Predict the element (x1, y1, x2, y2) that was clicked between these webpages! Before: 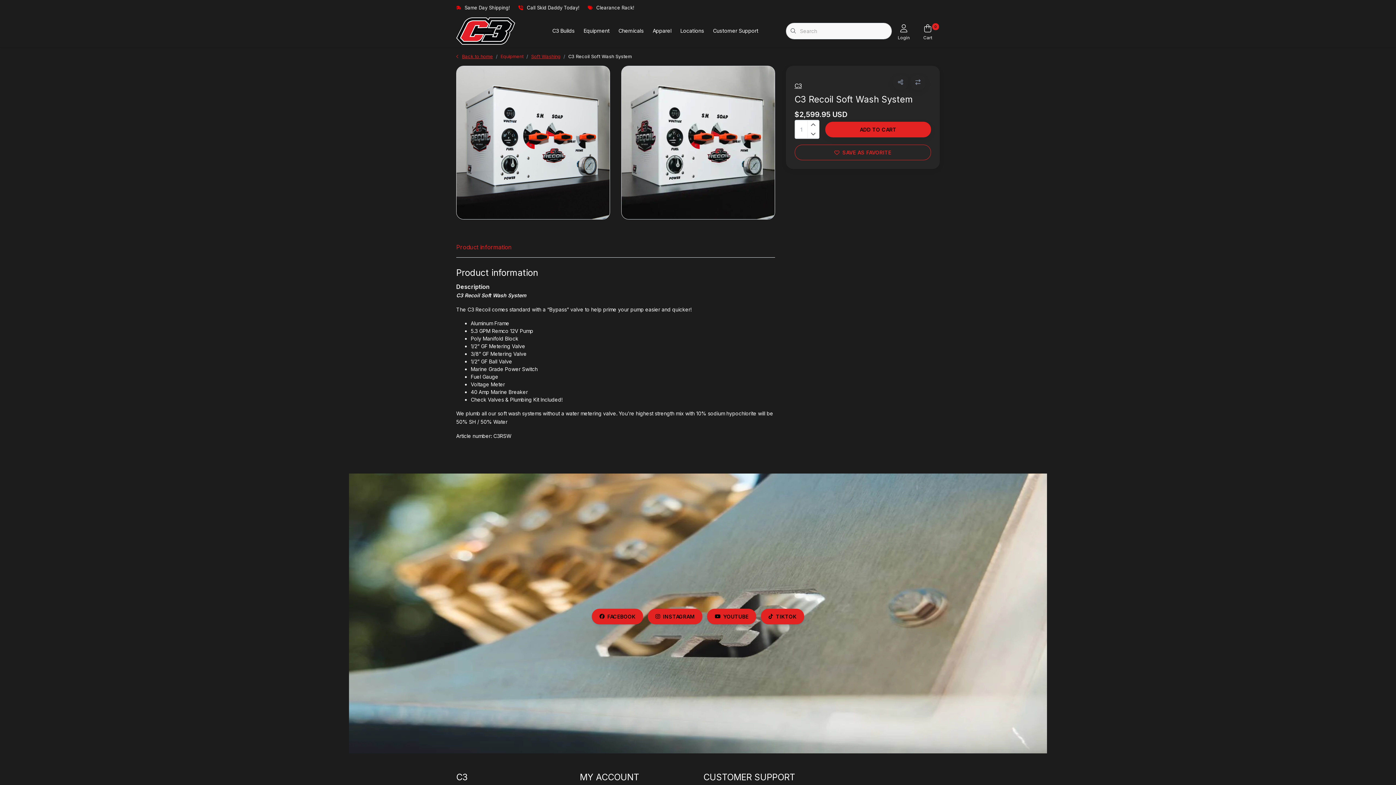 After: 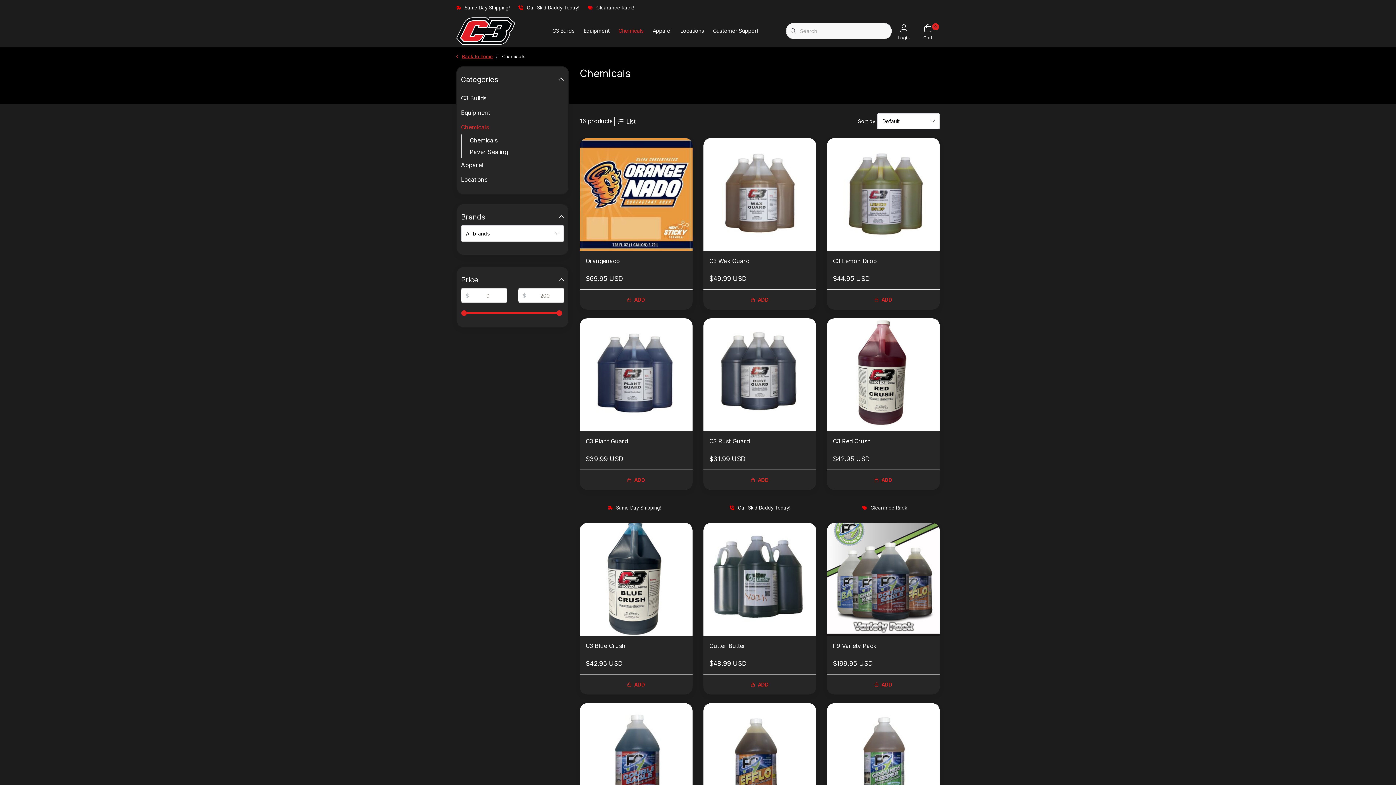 Action: bbox: (614, 14, 648, 47) label: Chemicals